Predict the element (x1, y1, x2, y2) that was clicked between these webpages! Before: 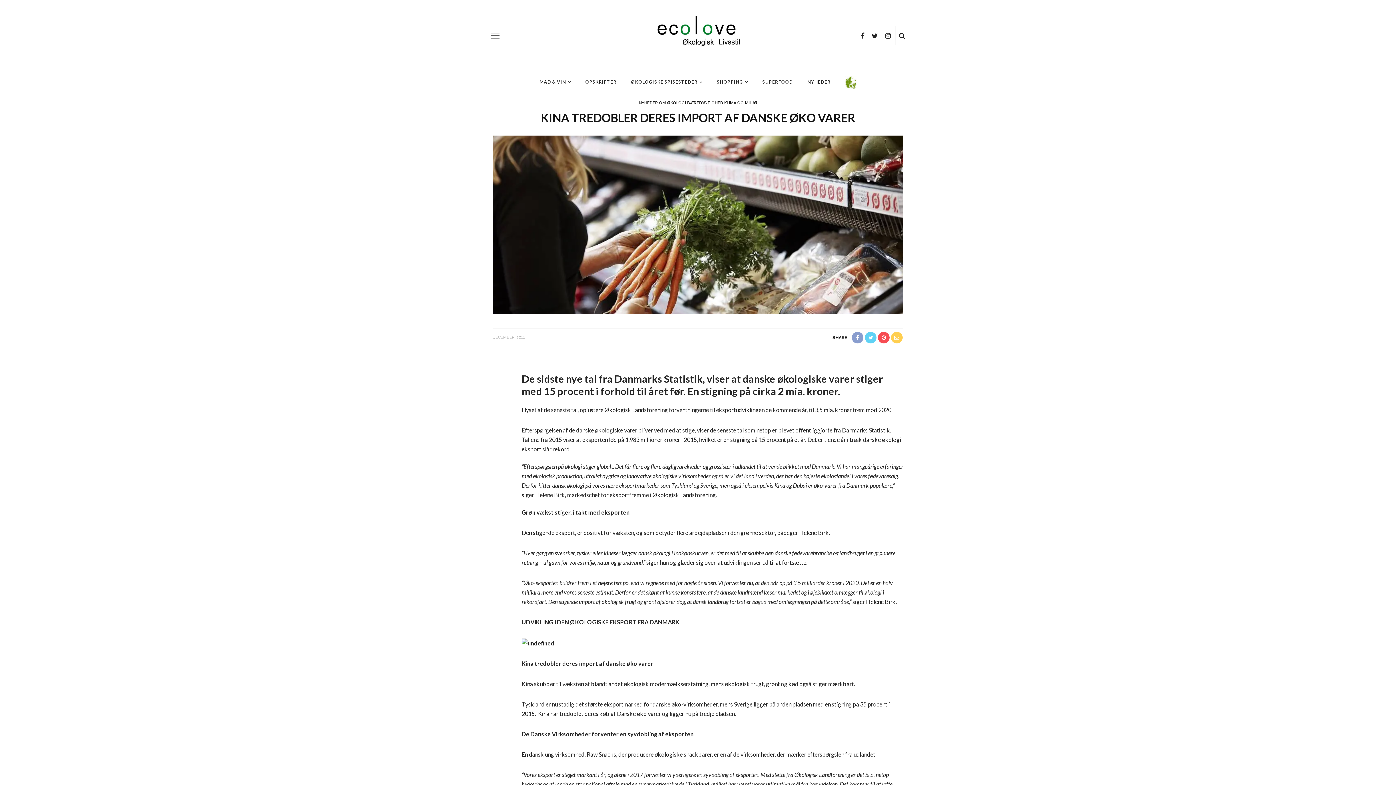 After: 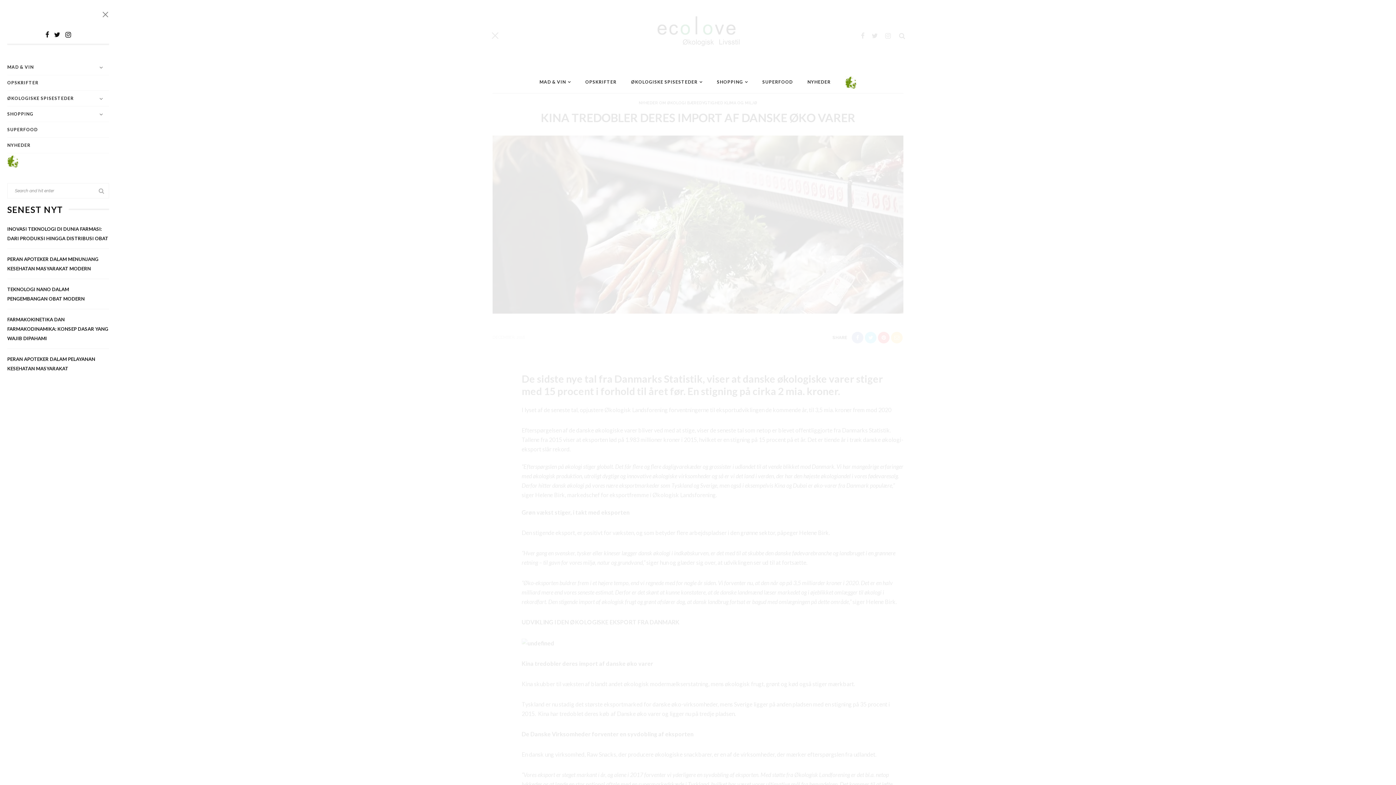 Action: bbox: (490, 31, 499, 40)